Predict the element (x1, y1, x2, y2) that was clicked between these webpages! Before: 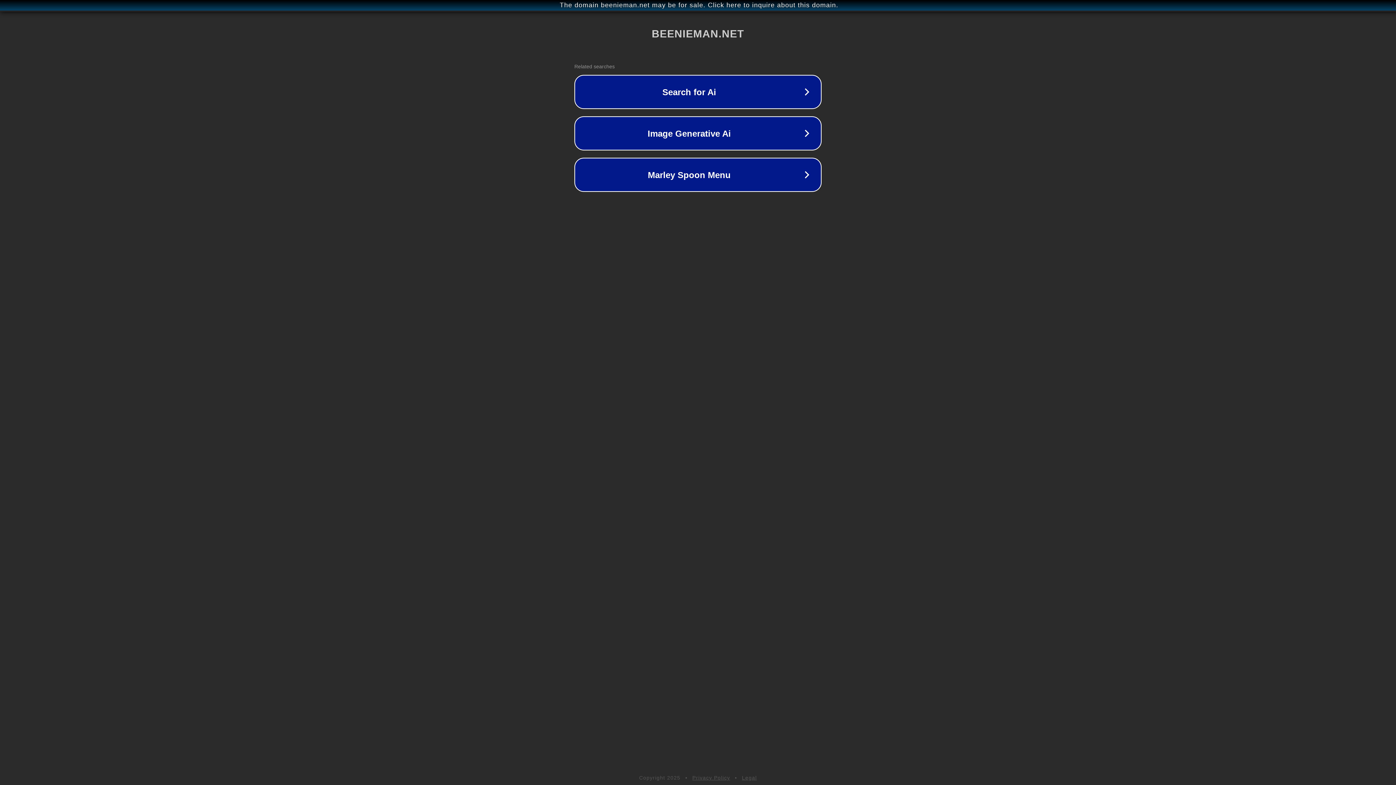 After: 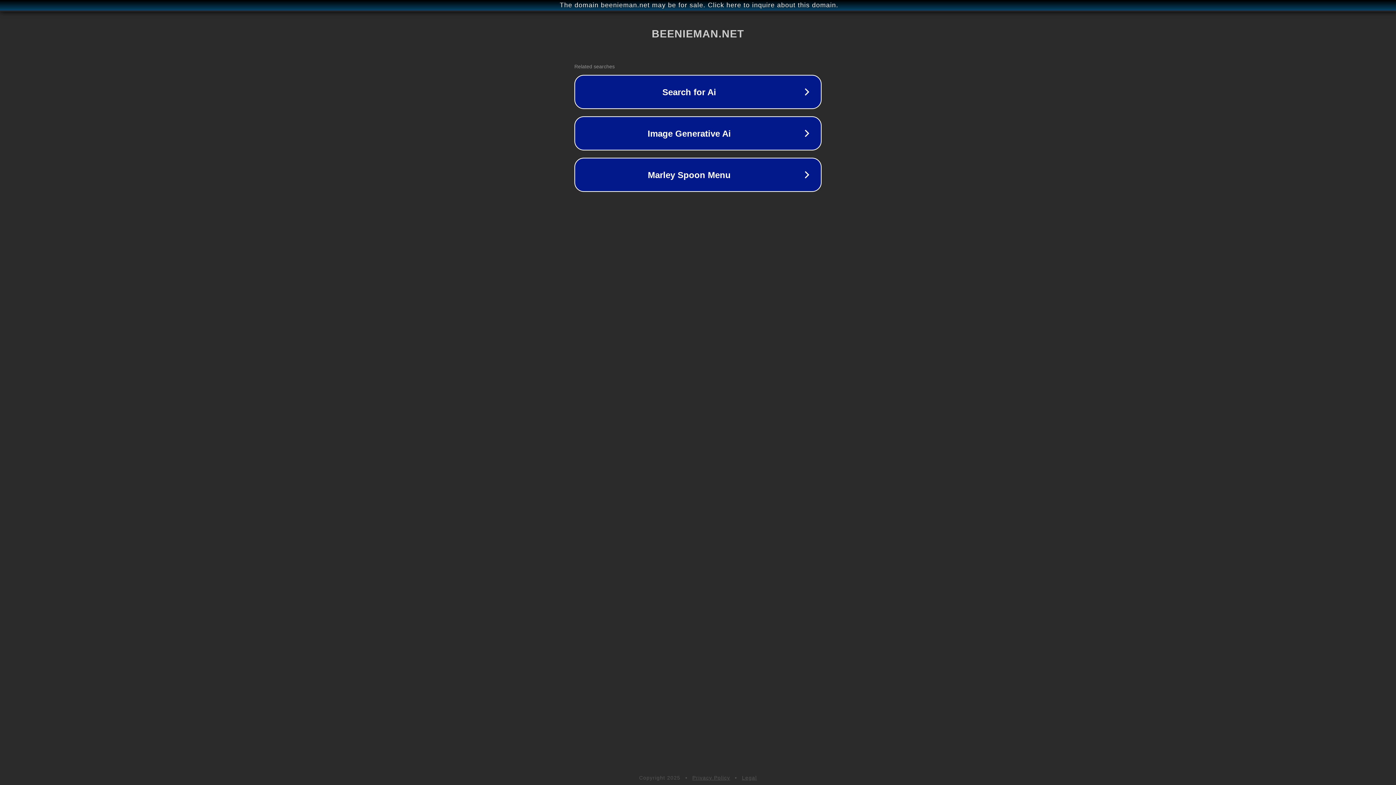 Action: label: Legal bbox: (742, 775, 757, 781)